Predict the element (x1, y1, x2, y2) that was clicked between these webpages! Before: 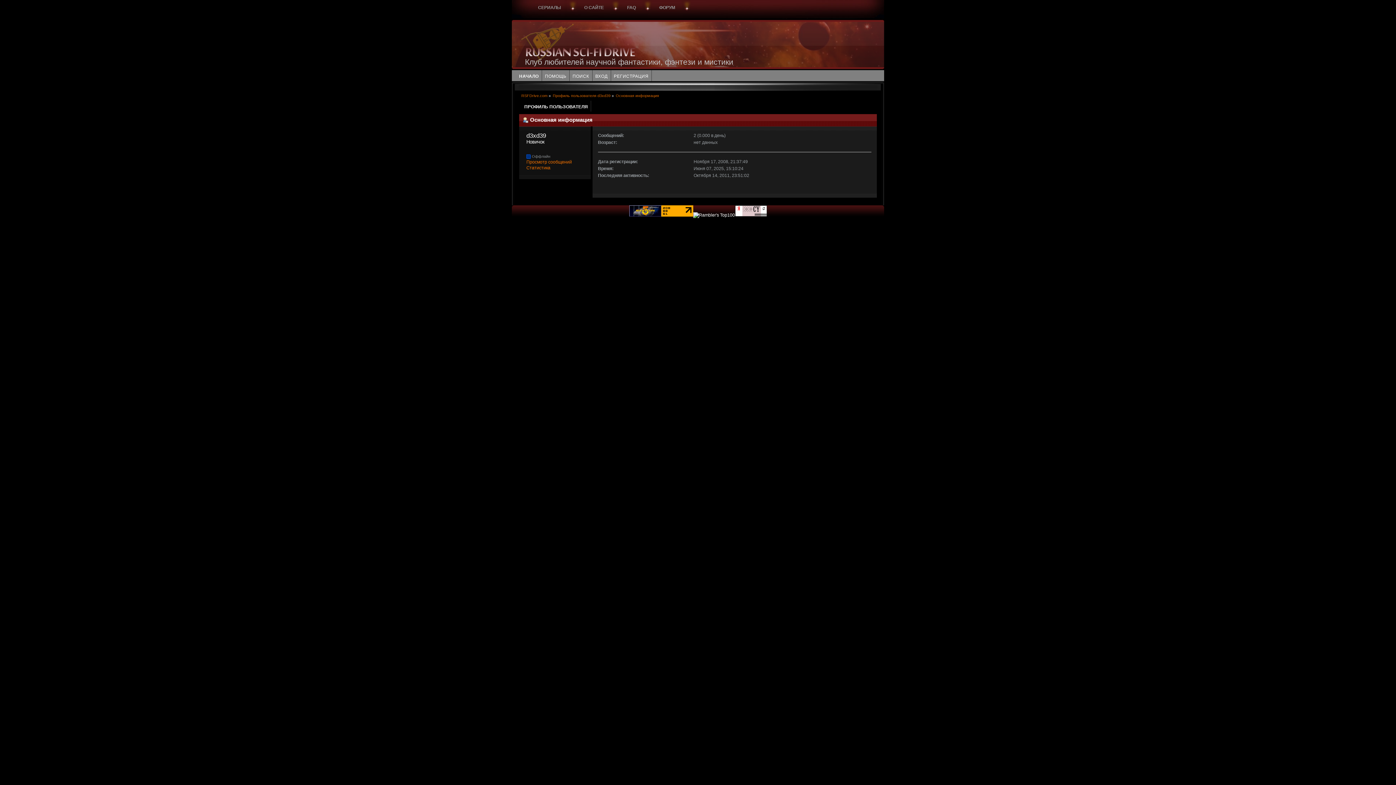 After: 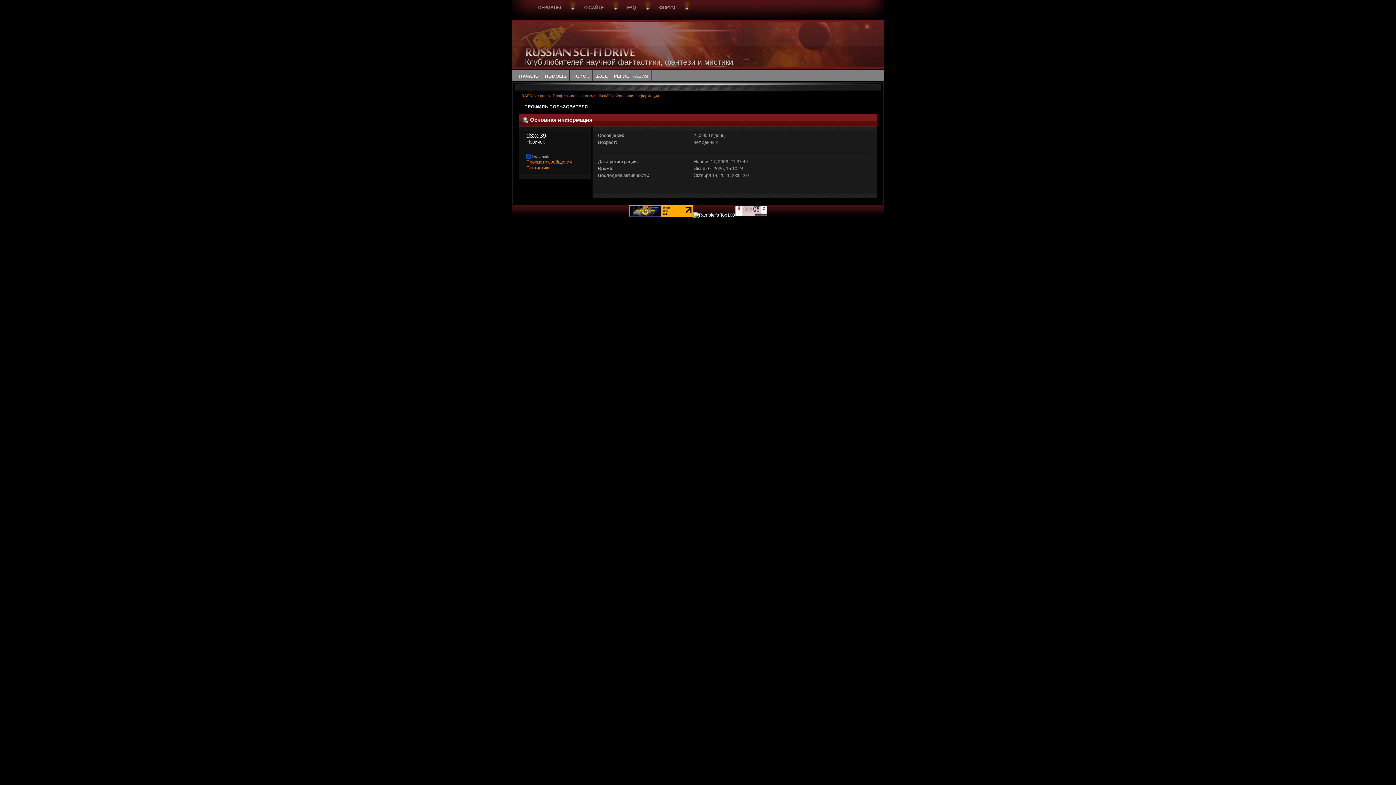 Action: bbox: (735, 212, 767, 217)